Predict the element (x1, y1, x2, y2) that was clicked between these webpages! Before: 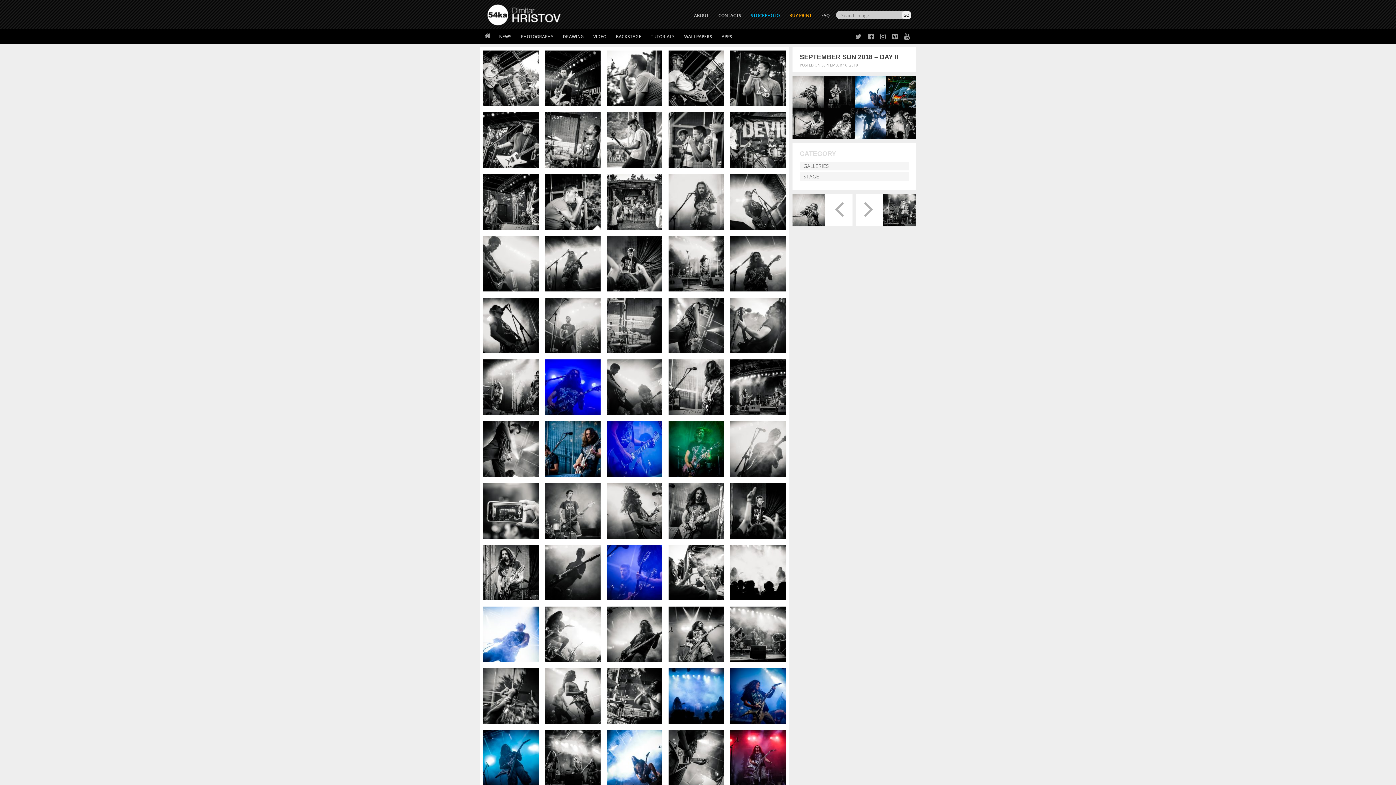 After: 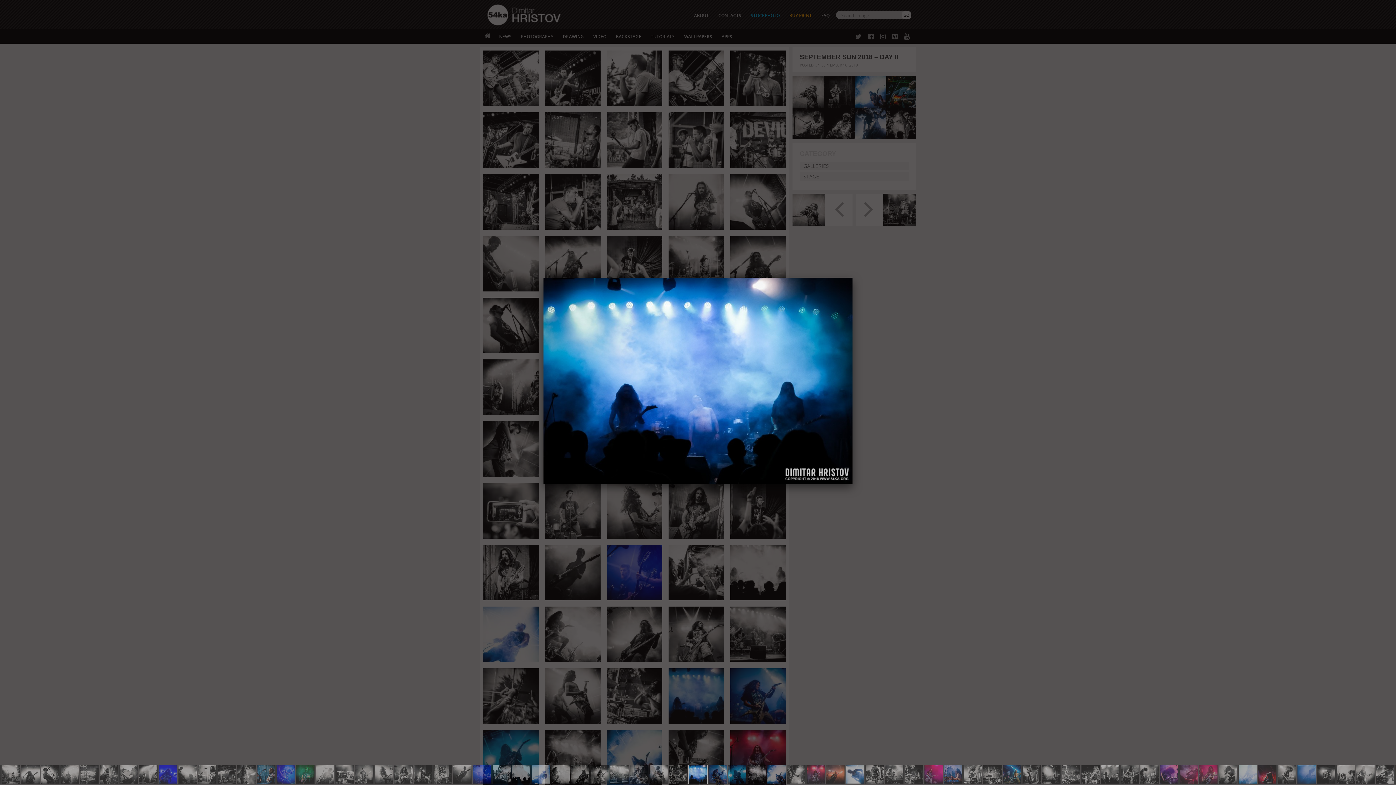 Action: bbox: (665, 665, 727, 727)